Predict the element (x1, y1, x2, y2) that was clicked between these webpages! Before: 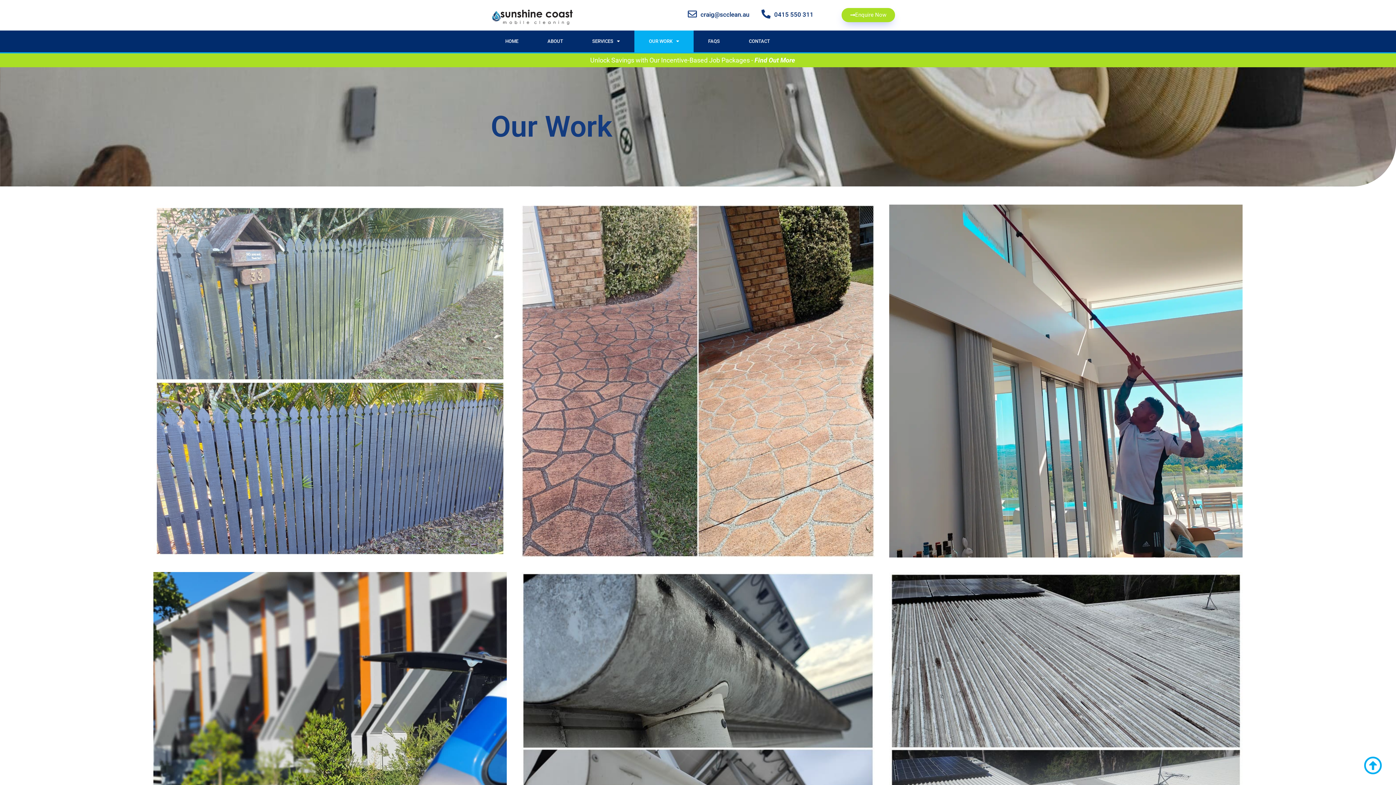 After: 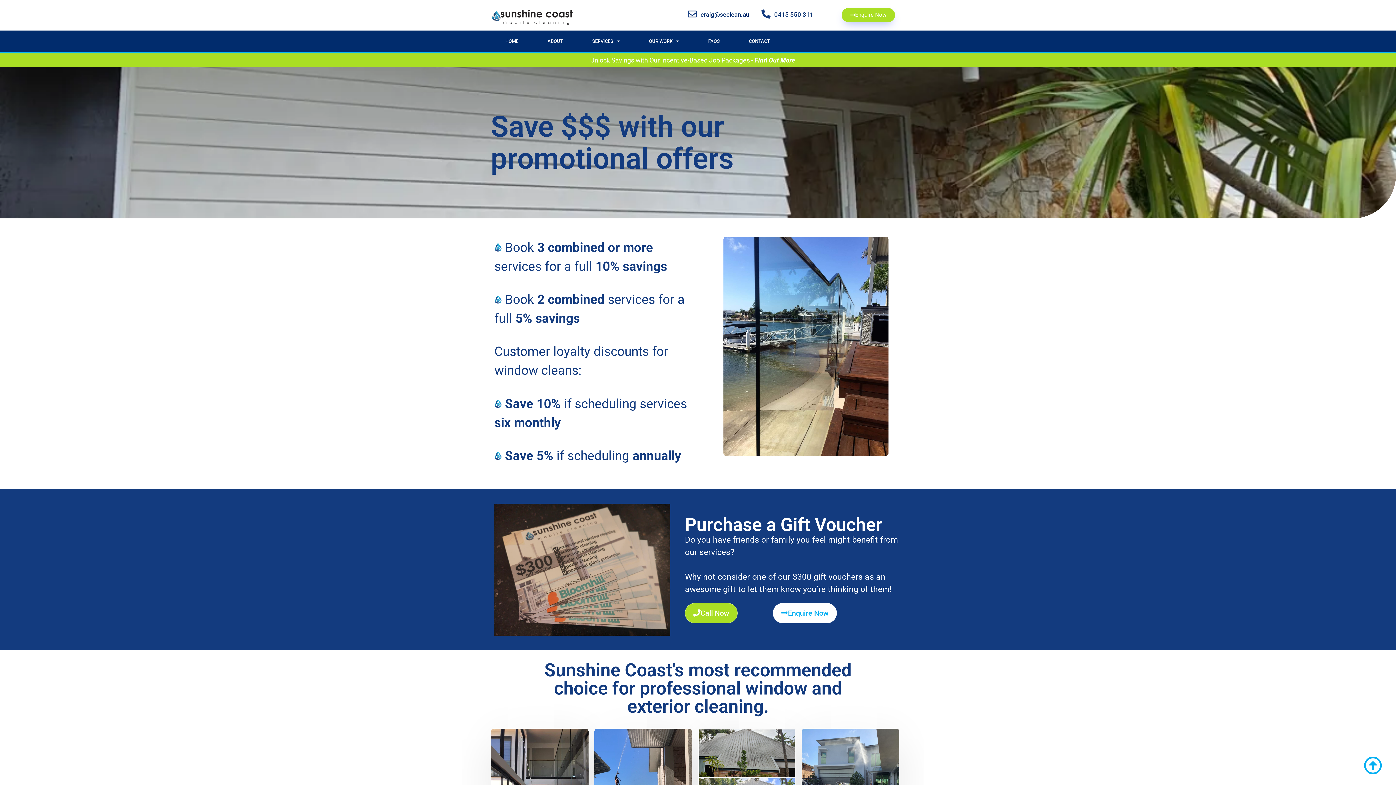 Action: label: Find Out More bbox: (754, 56, 795, 63)